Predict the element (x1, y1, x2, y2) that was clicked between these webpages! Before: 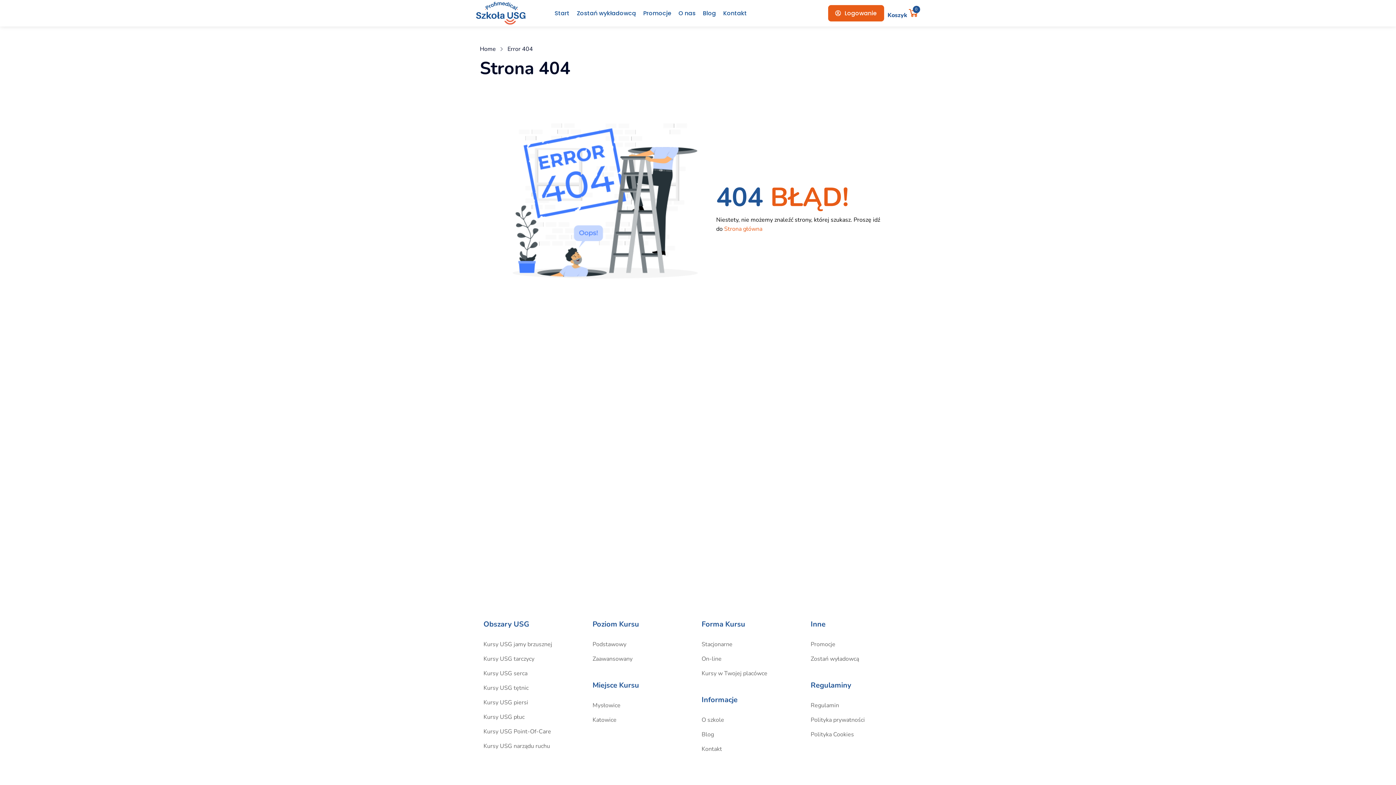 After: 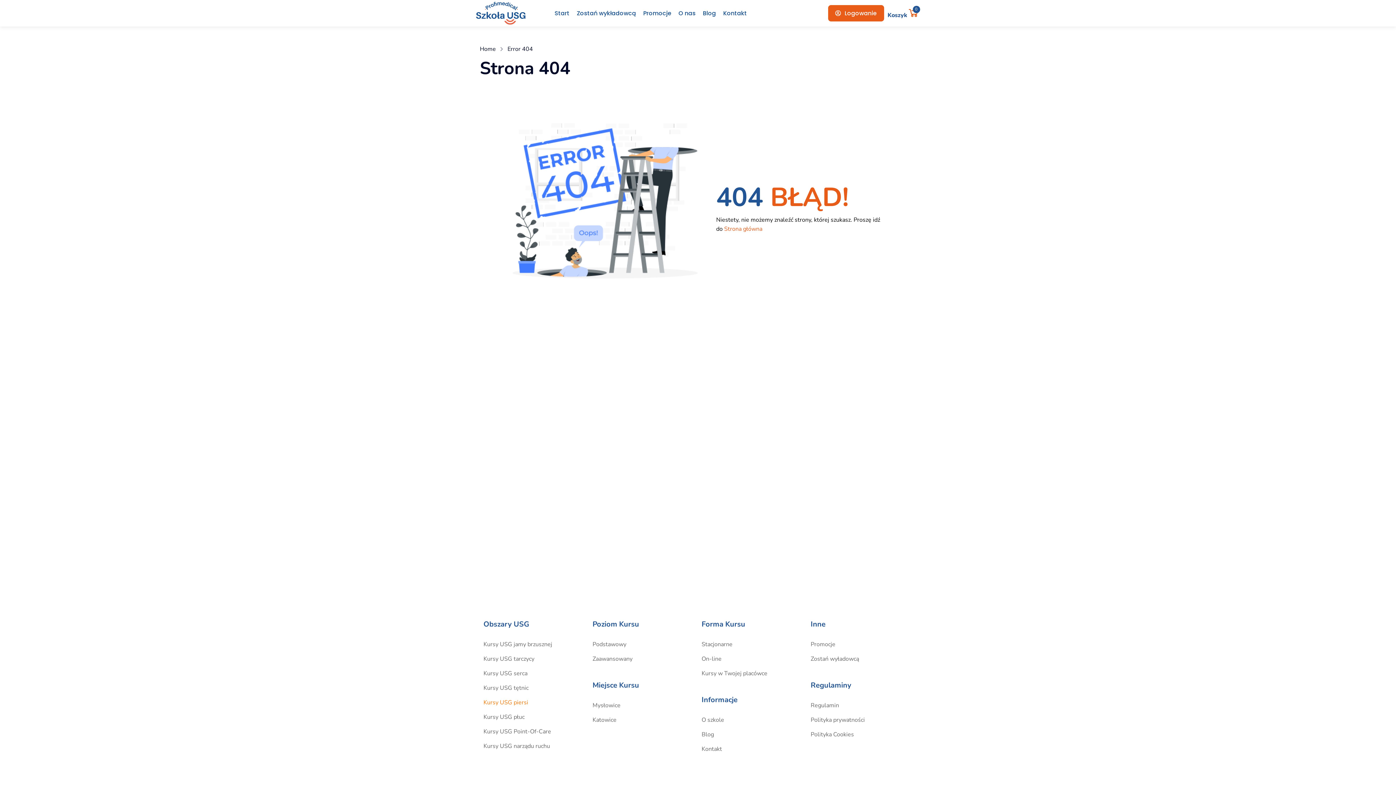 Action: label: Kursy USG piersi bbox: (483, 699, 528, 707)